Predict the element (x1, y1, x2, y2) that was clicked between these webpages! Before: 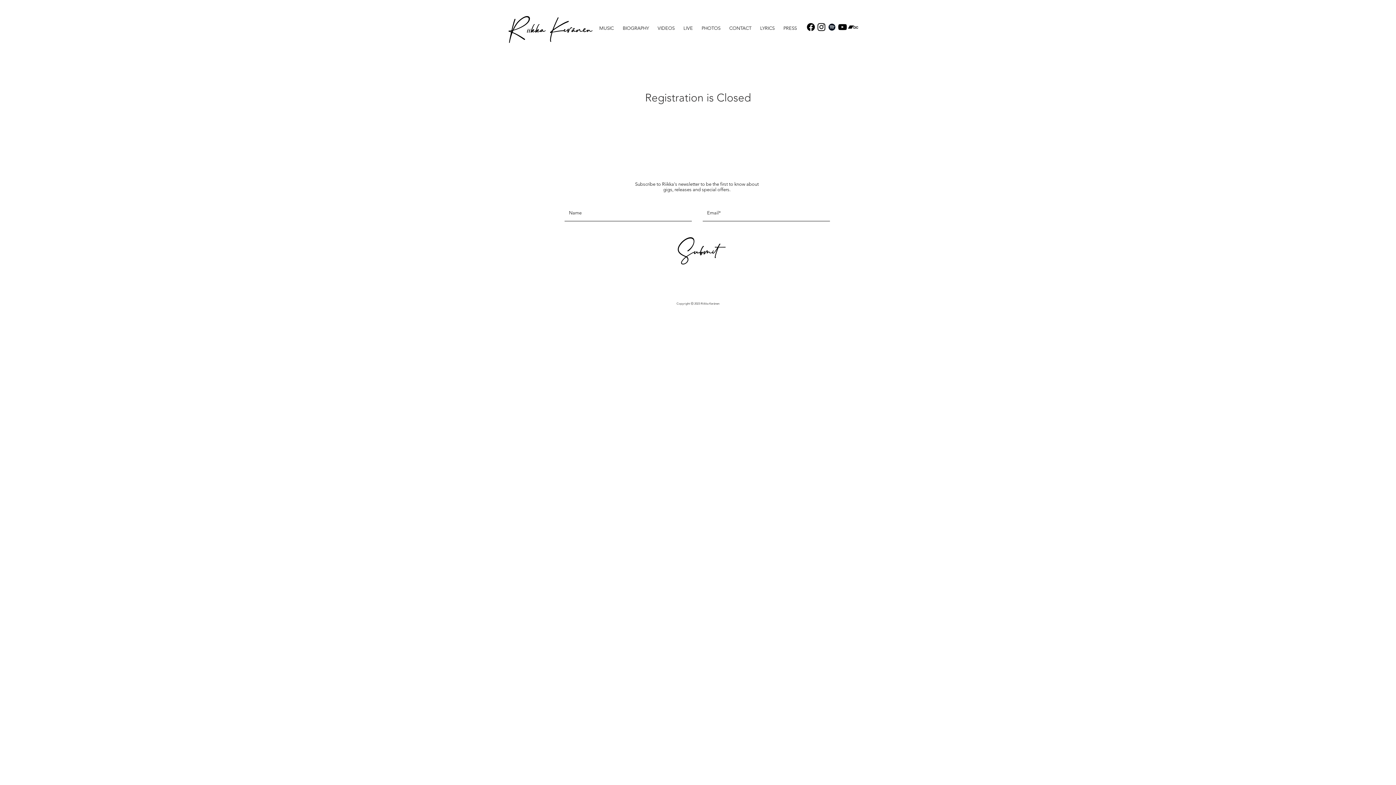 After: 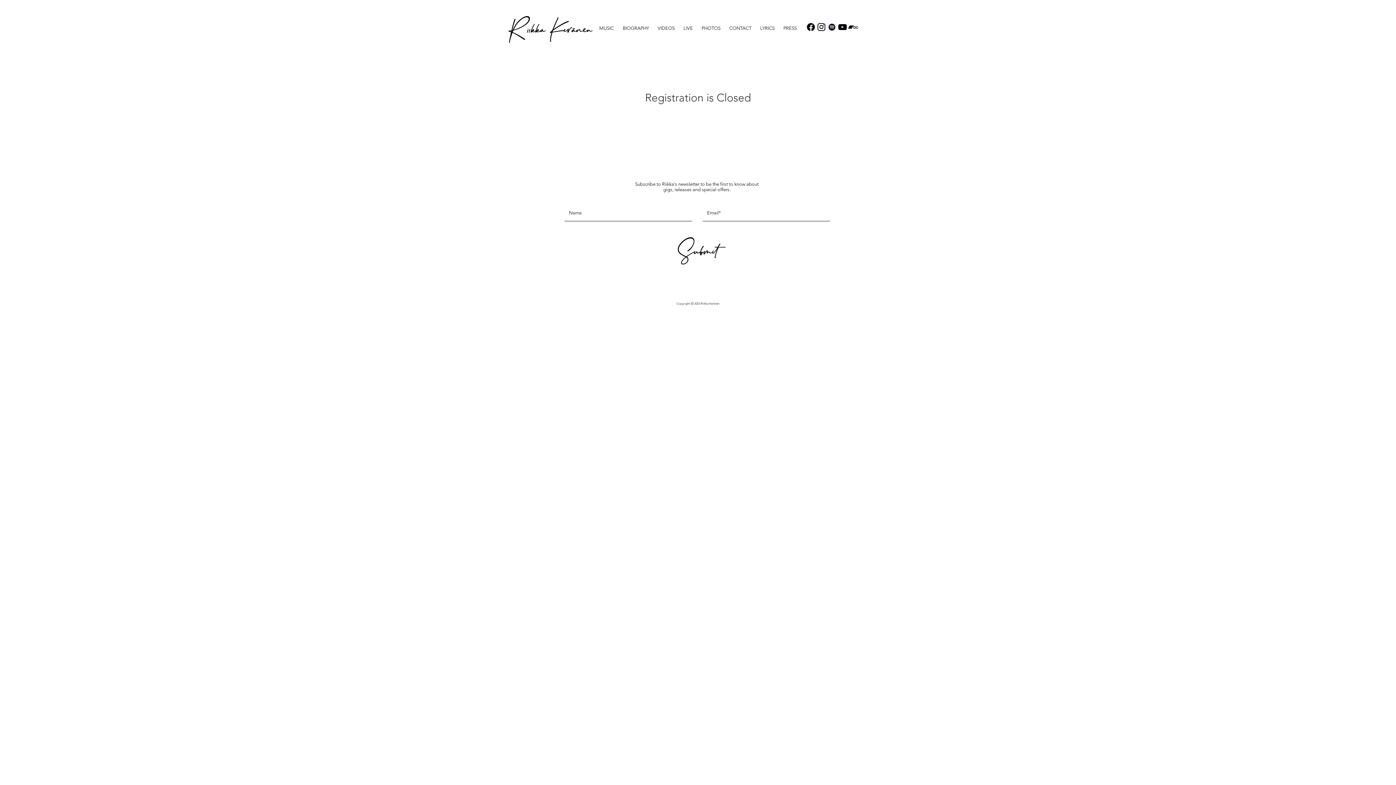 Action: bbox: (662, 236, 731, 272) label: Submit